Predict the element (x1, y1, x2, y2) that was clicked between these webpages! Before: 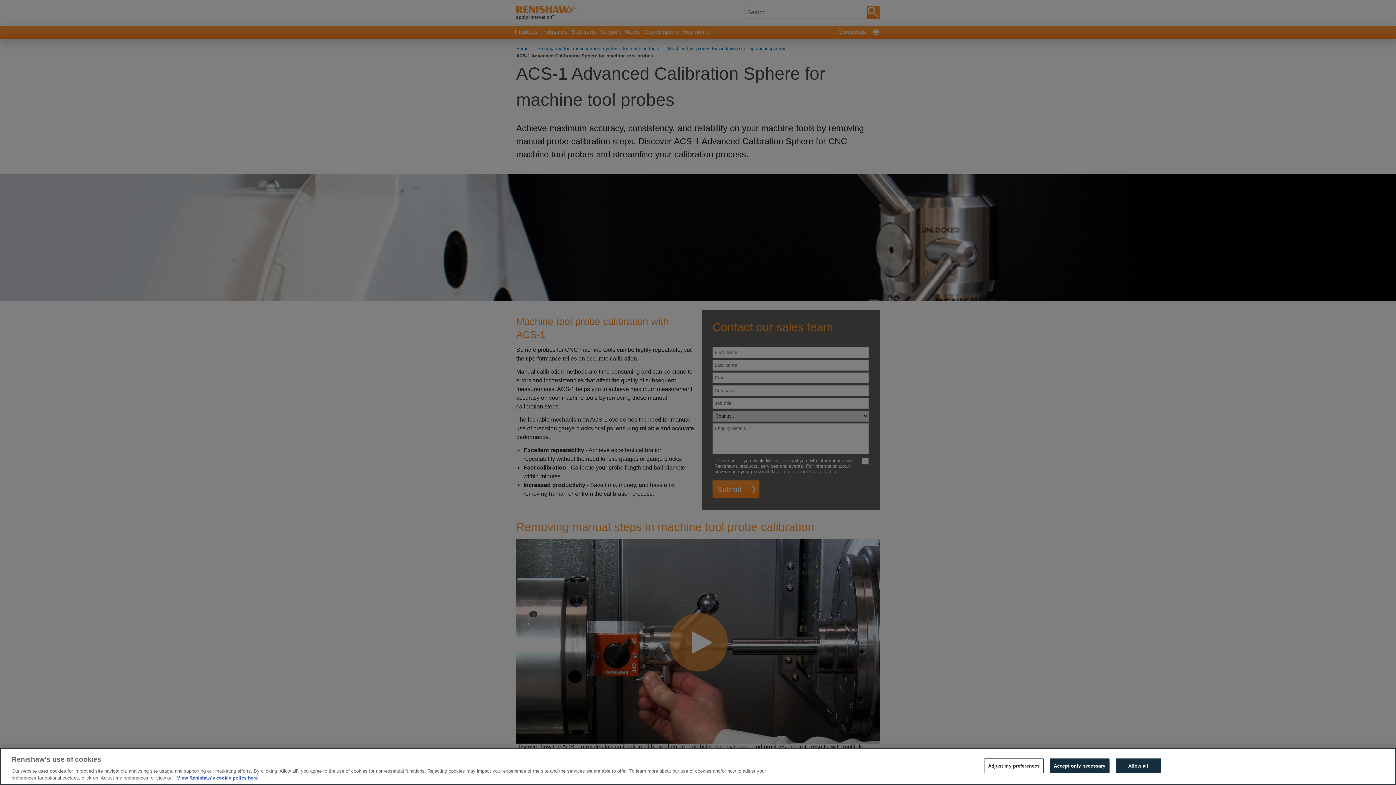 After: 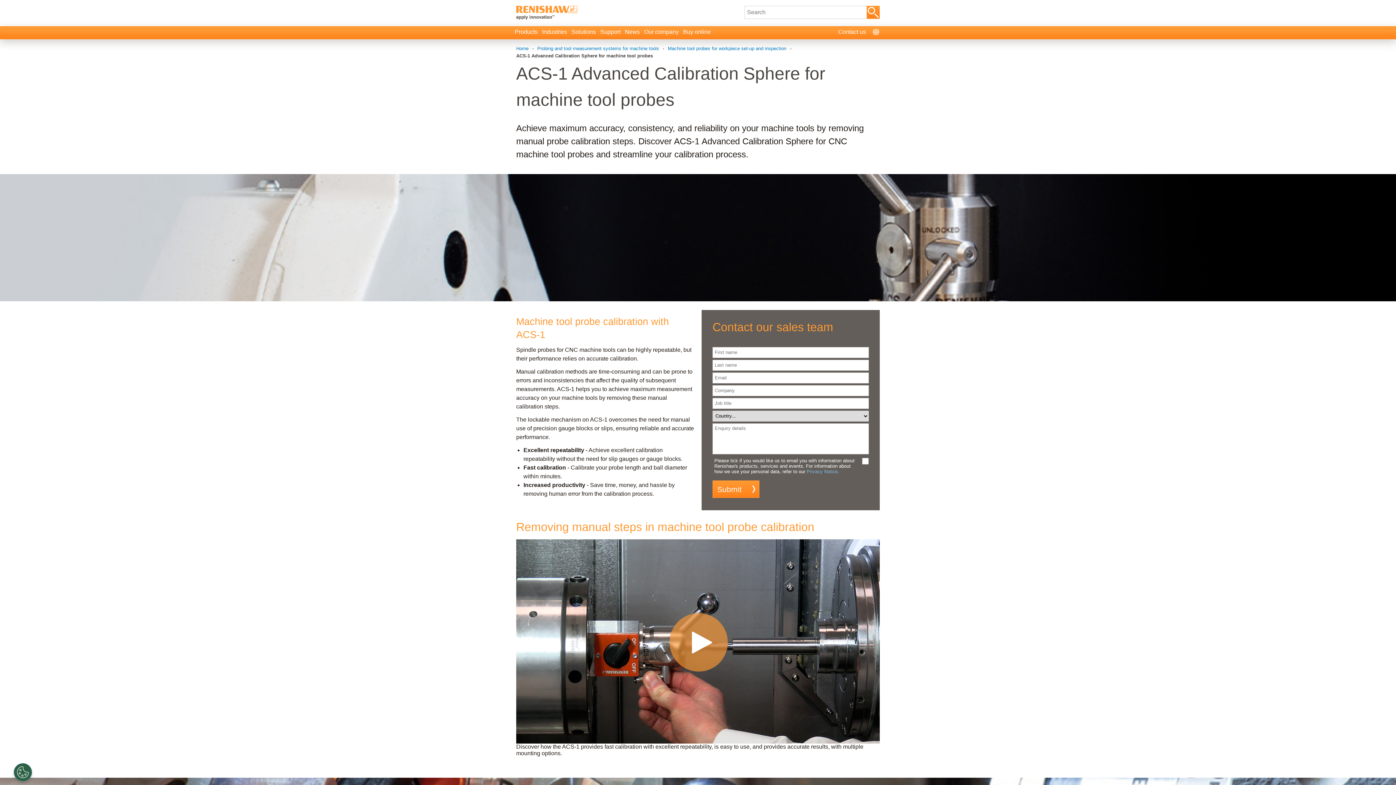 Action: bbox: (1050, 758, 1109, 773) label: Accept only necessary